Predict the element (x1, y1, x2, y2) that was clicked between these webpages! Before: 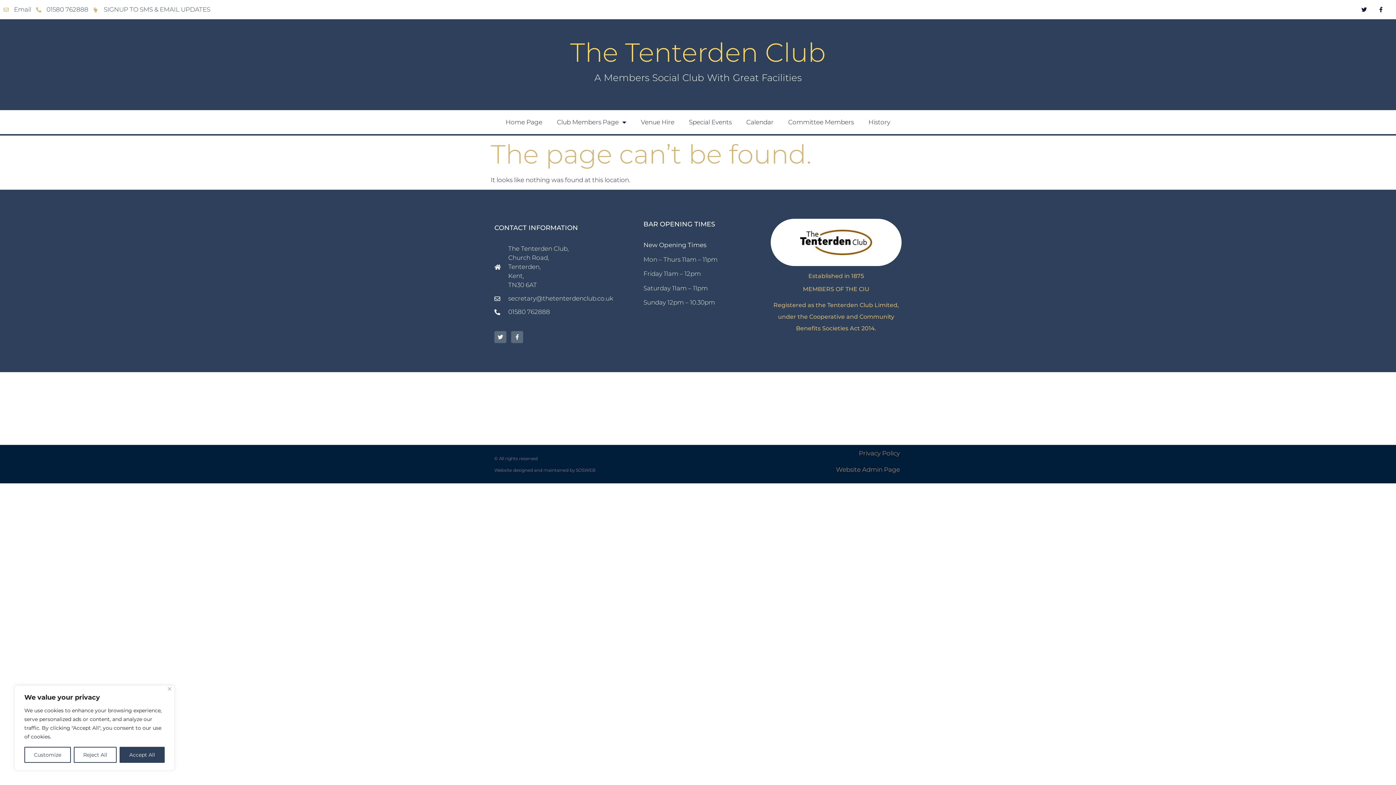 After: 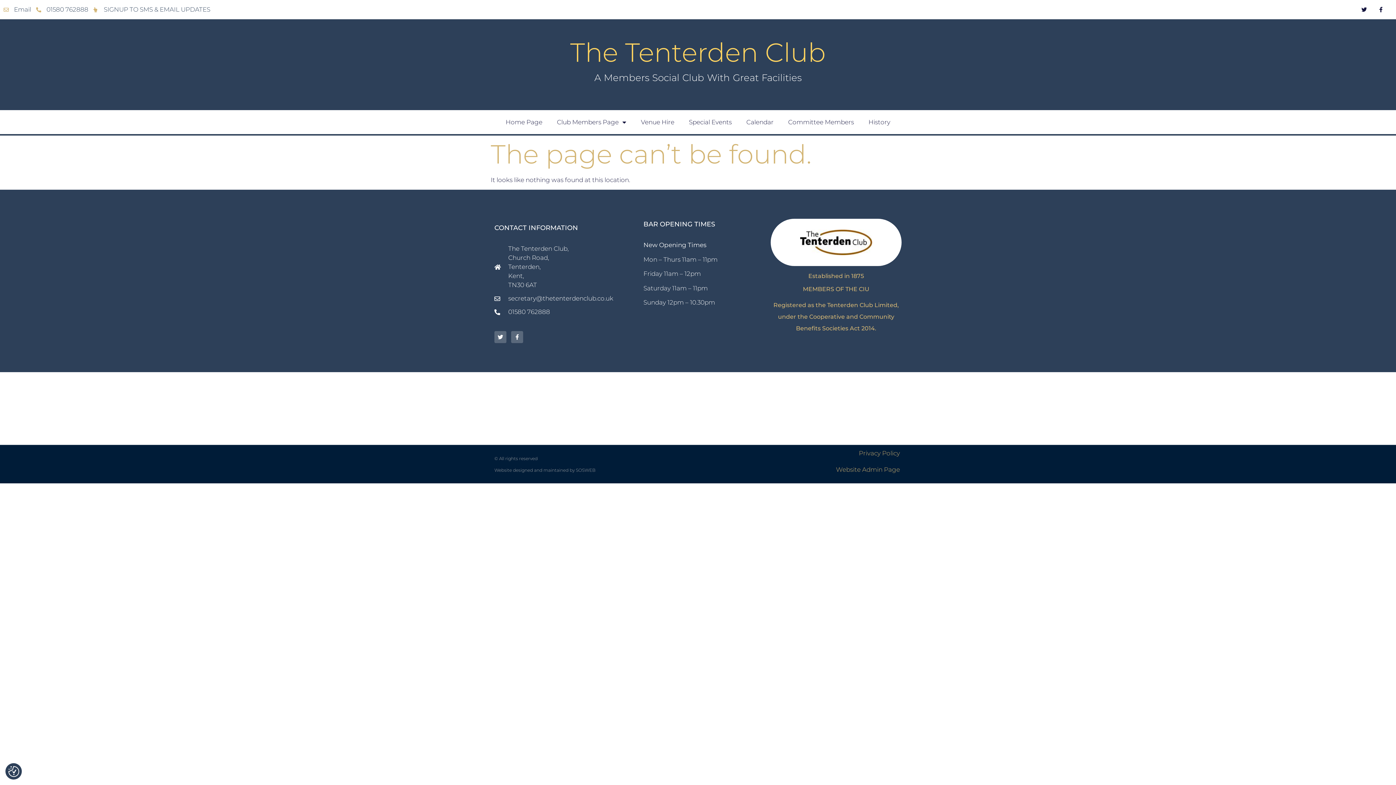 Action: label: Accept All bbox: (119, 747, 164, 763)